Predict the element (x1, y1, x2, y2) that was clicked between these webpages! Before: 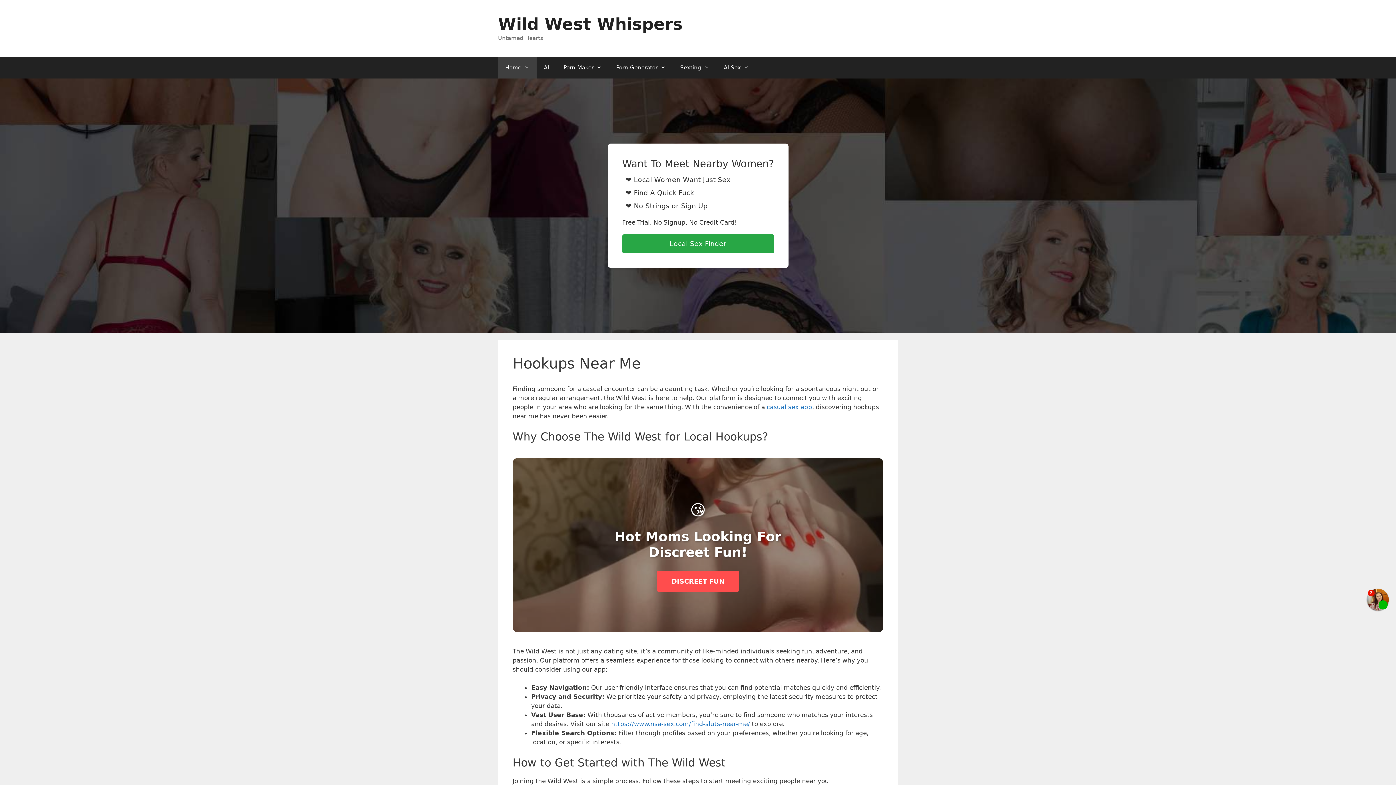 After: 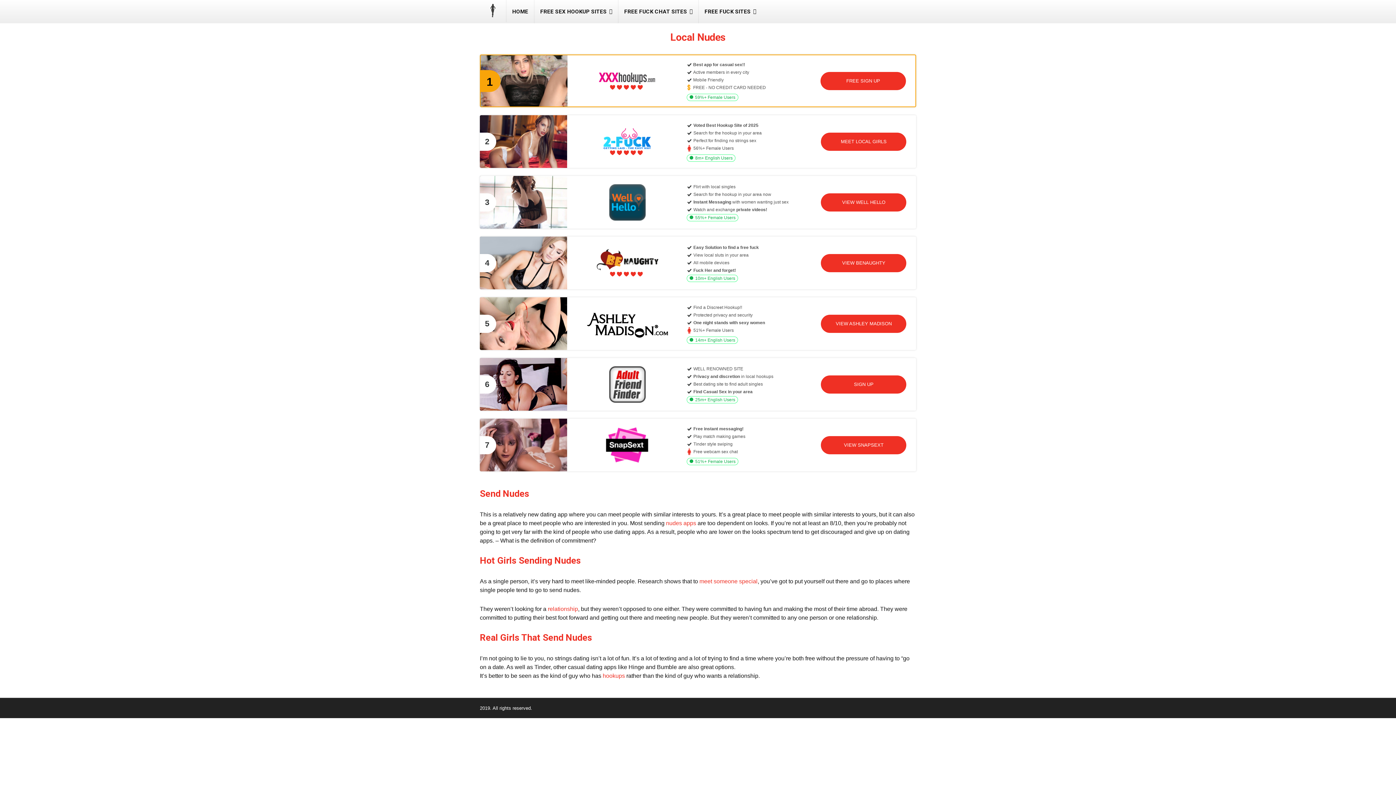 Action: label: casual sex app bbox: (766, 403, 812, 410)